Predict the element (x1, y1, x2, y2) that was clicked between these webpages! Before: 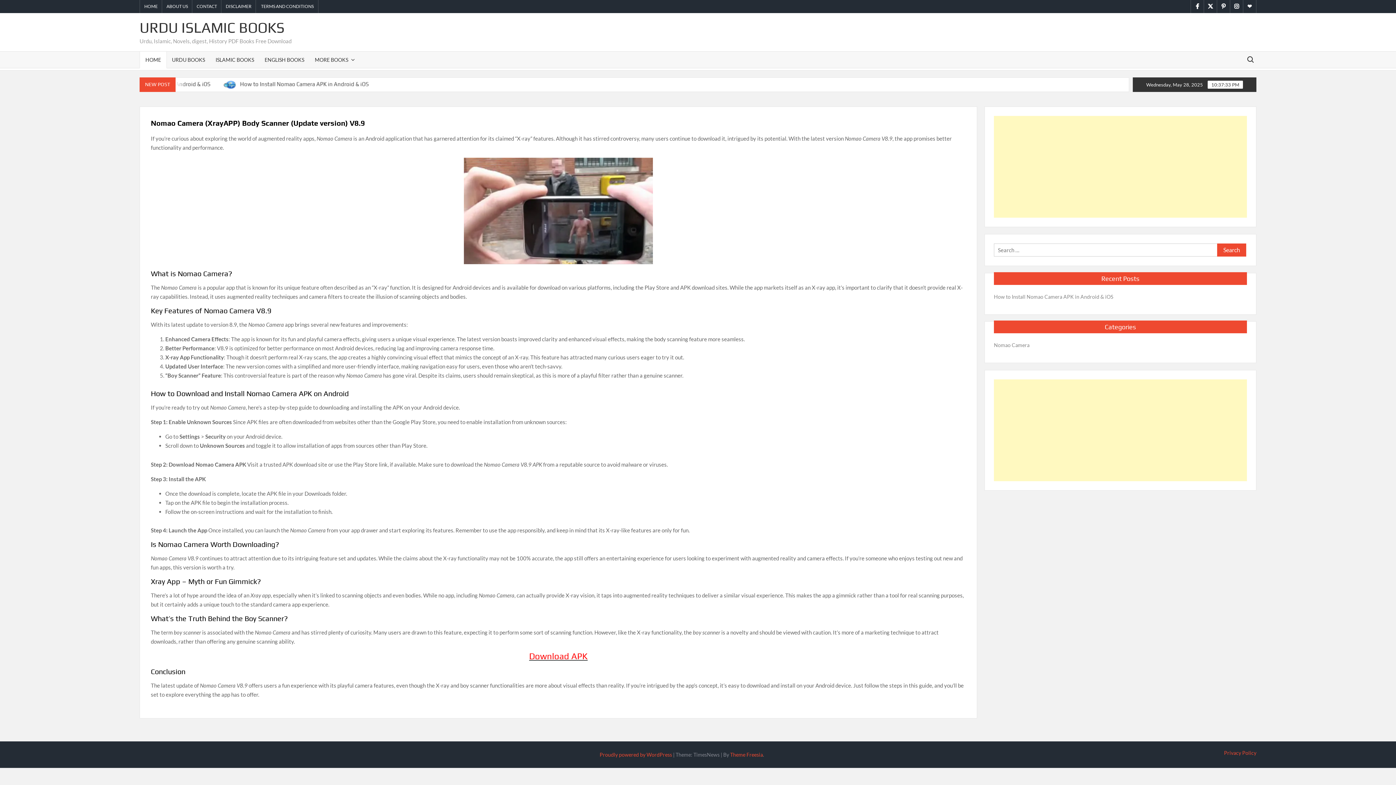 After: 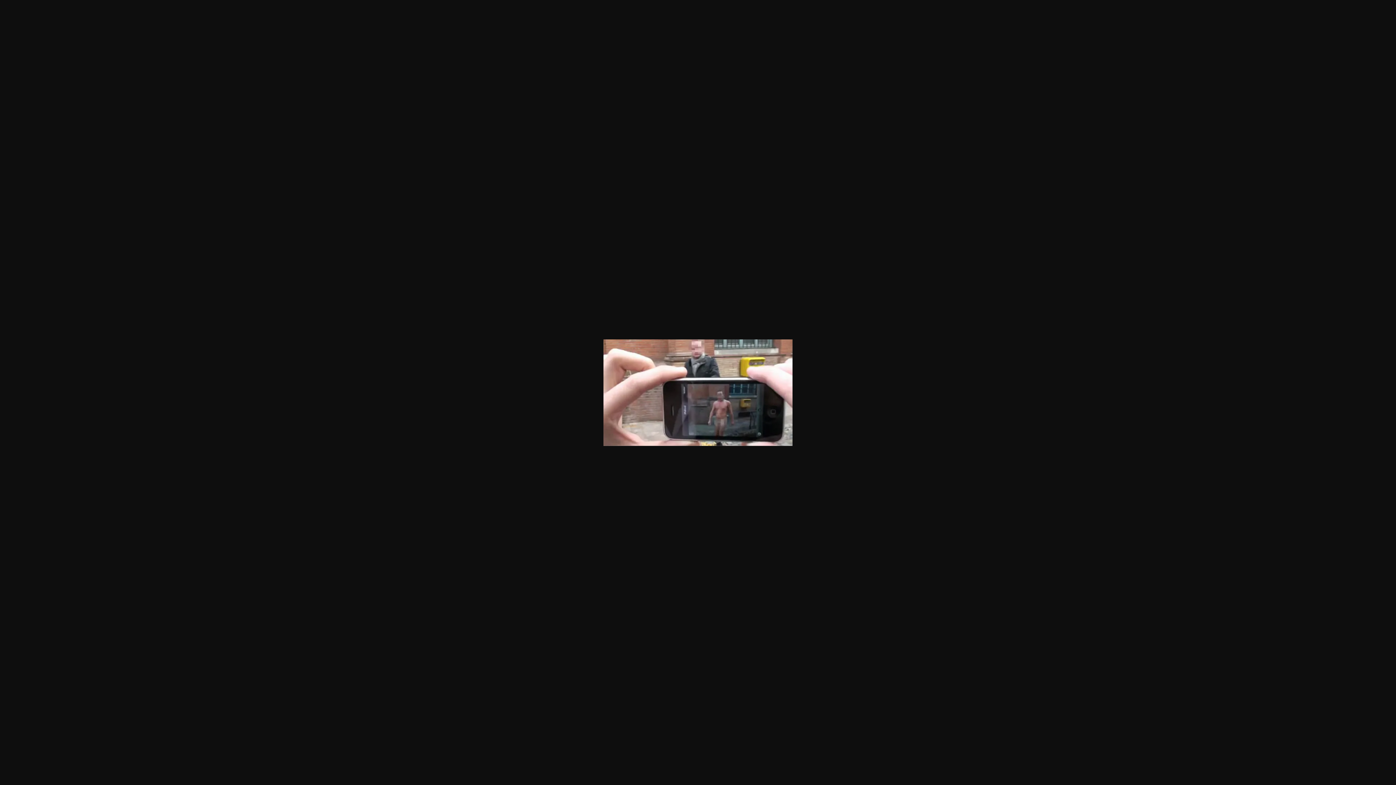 Action: bbox: (150, 157, 966, 264)